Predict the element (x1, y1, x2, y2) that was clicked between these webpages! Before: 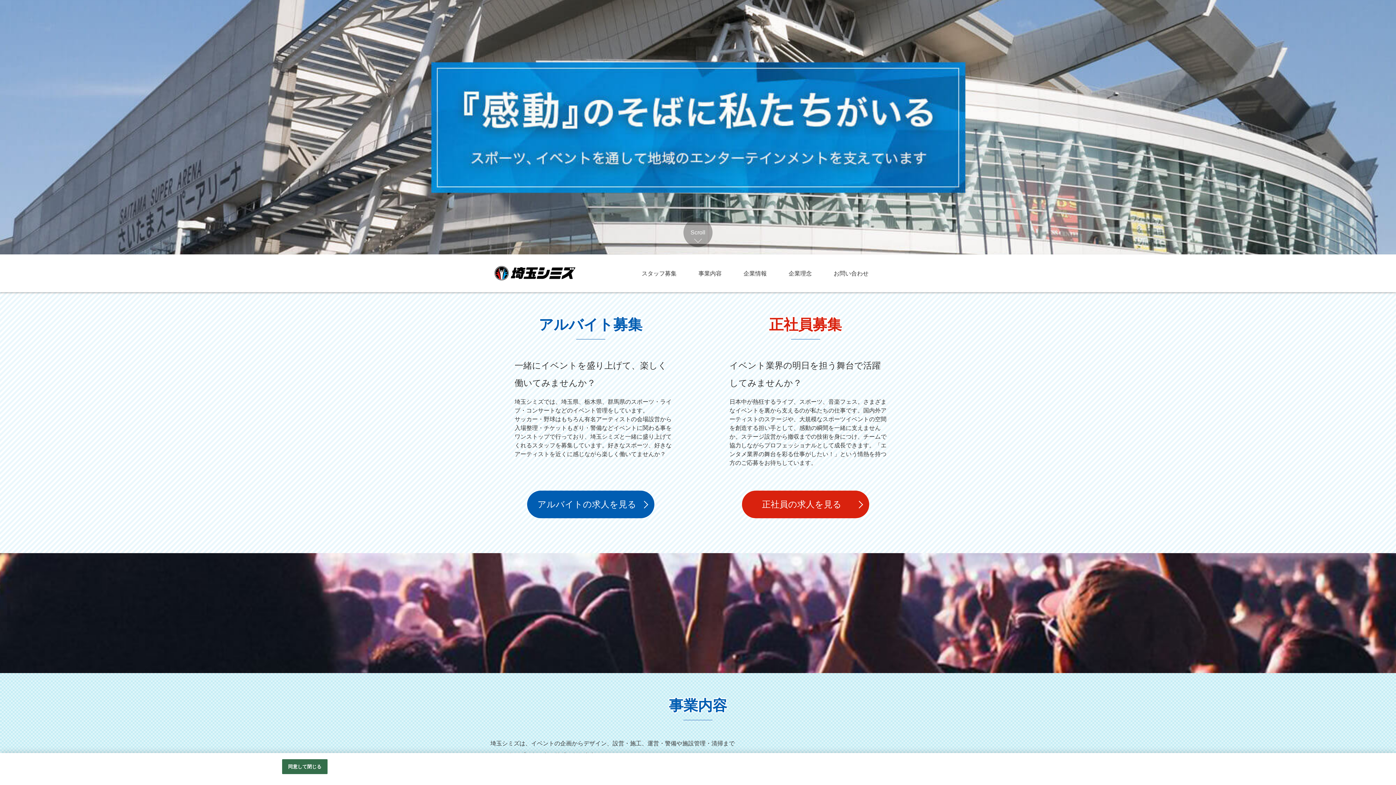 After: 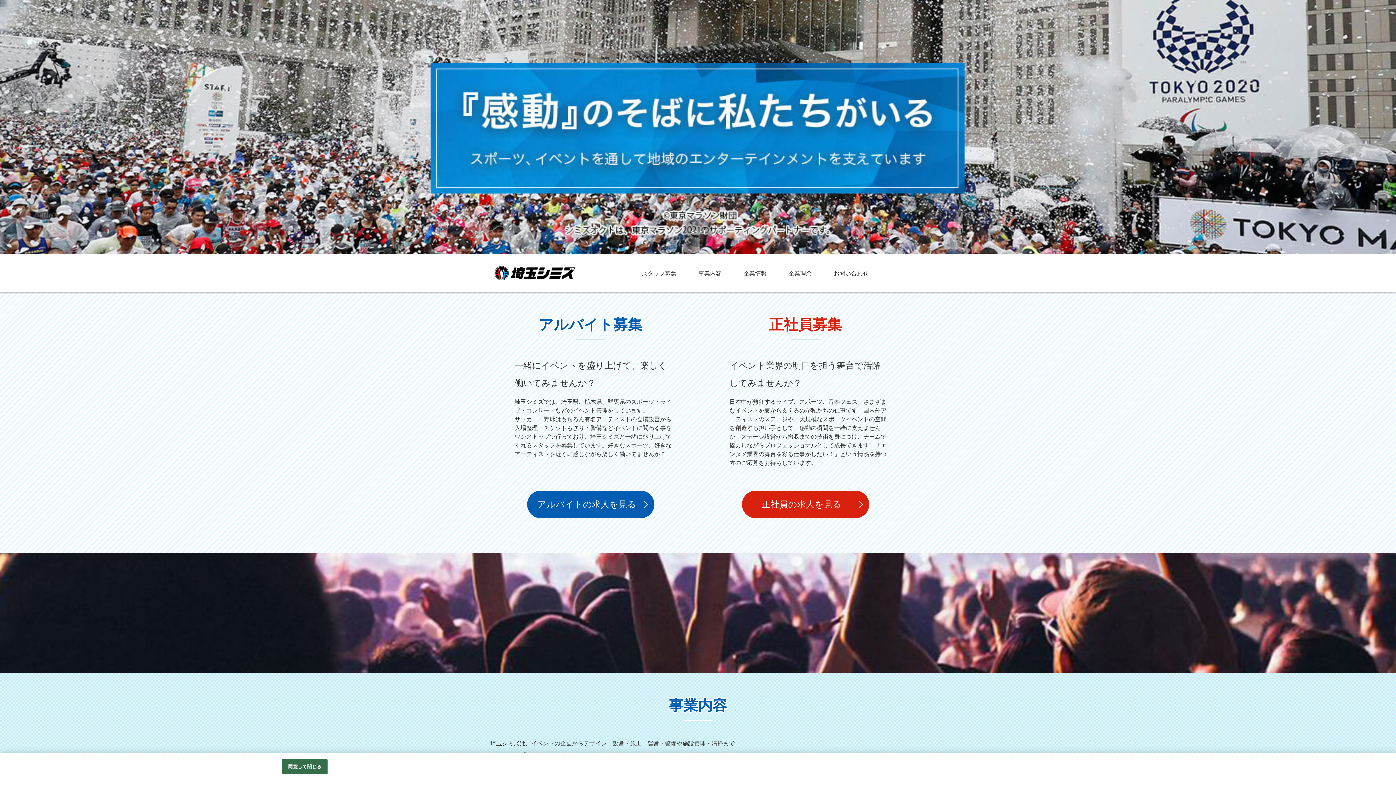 Action: bbox: (0, 0, 1396, 254)